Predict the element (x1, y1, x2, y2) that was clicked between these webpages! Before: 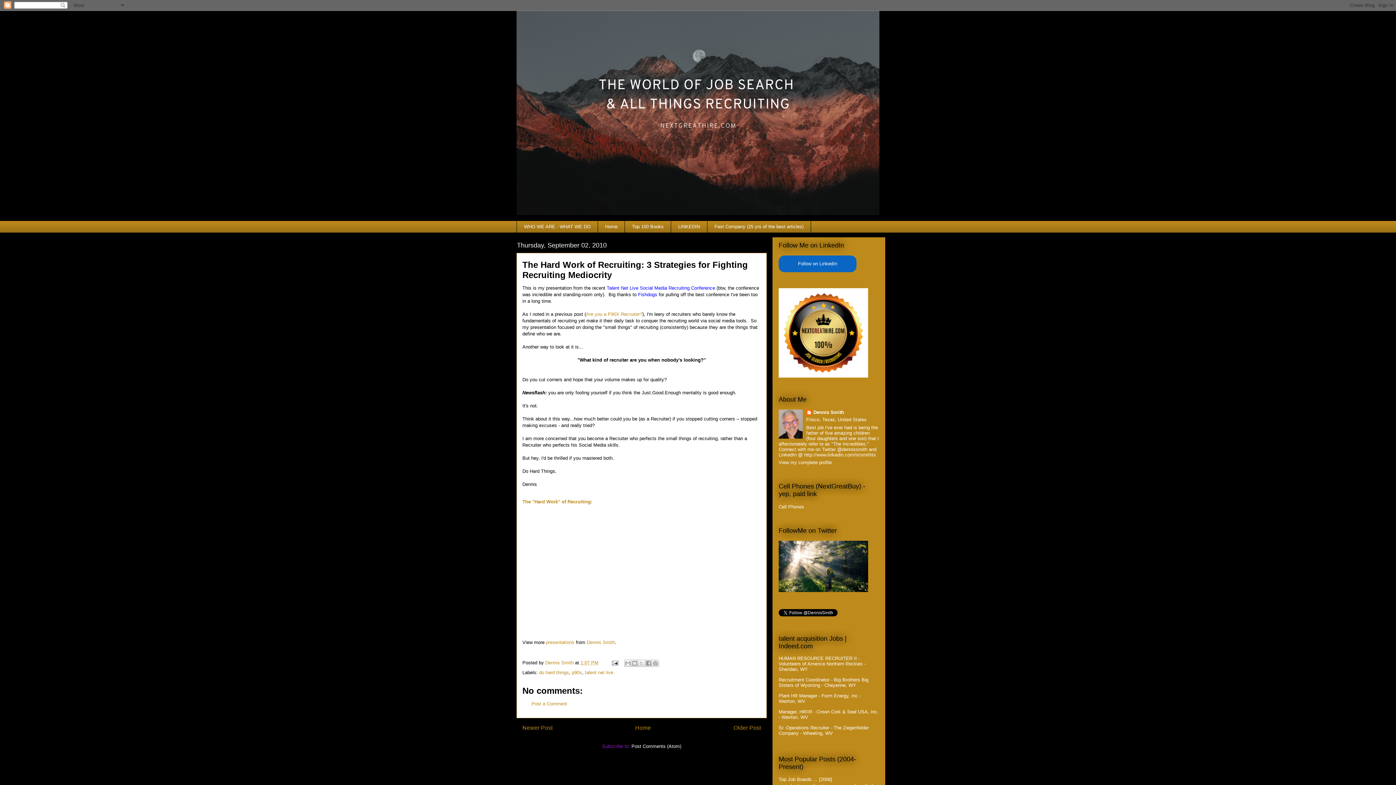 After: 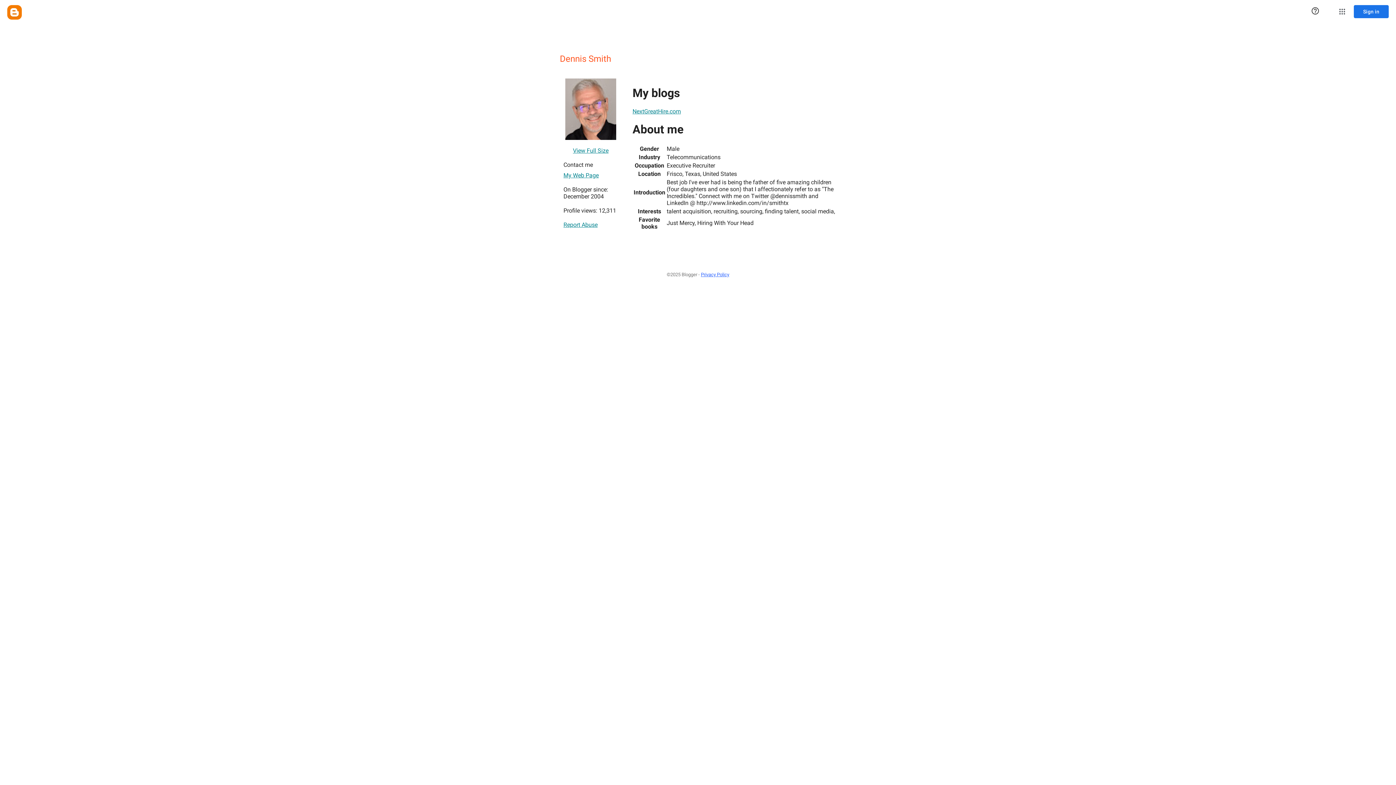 Action: bbox: (806, 409, 844, 417) label: Dennis Smith